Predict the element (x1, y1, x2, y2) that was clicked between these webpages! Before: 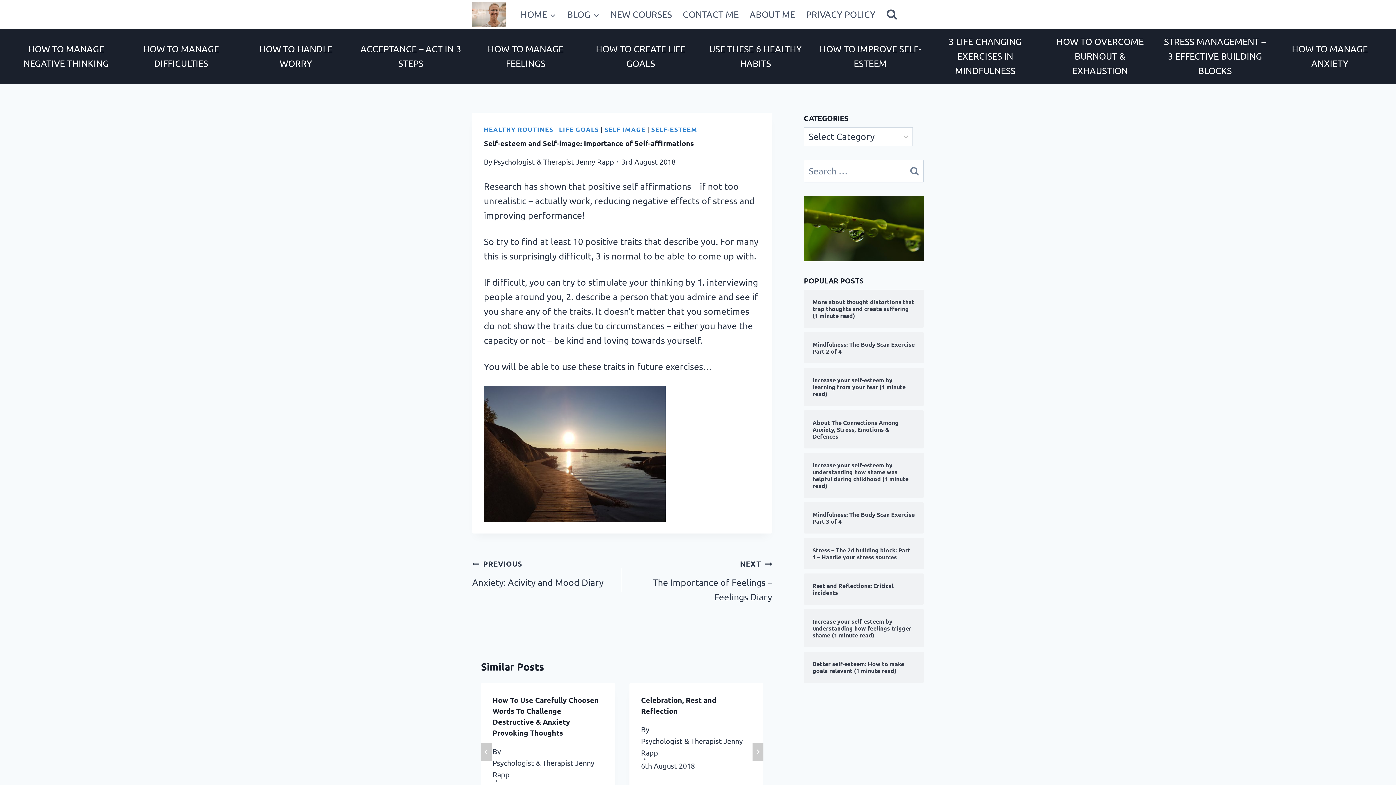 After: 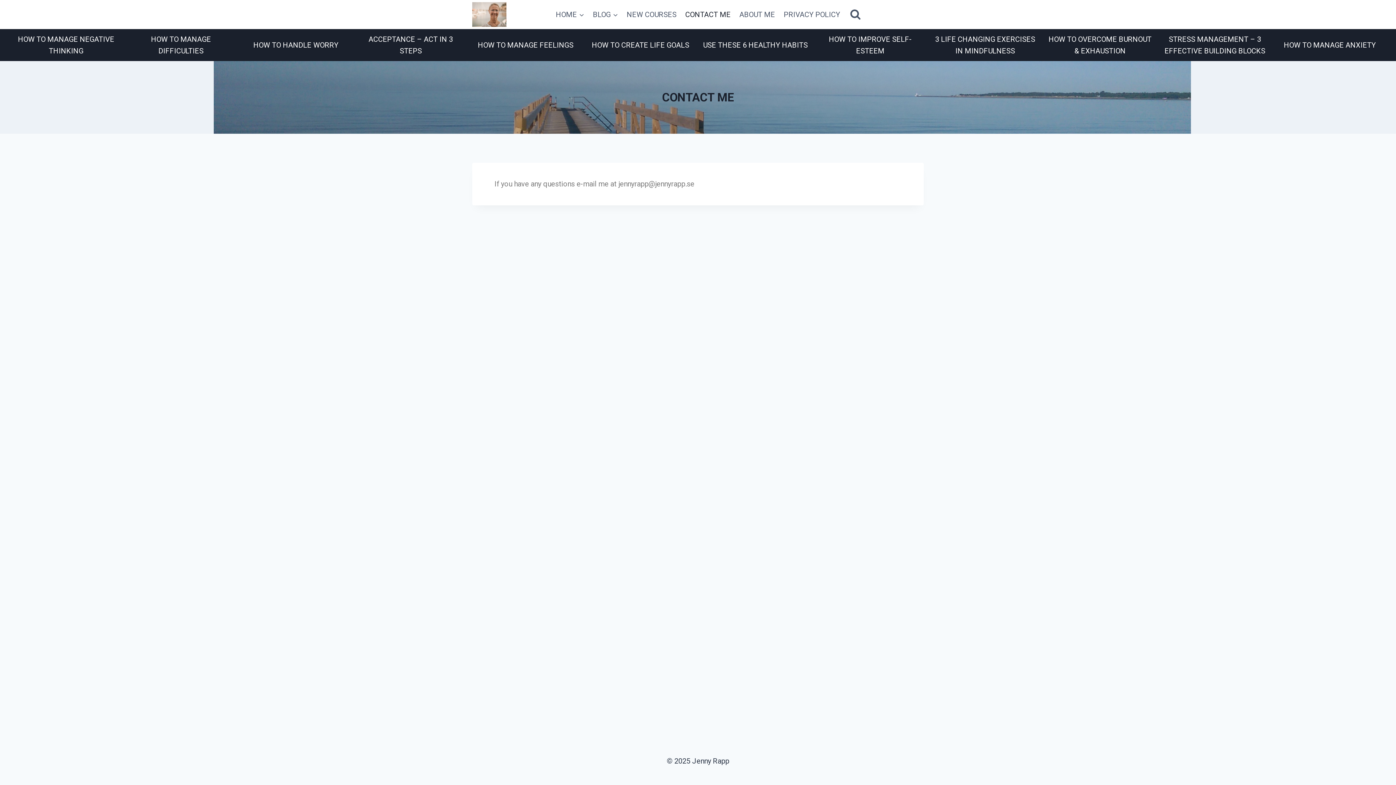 Action: bbox: (677, 1, 744, 27) label: CONTACT ME